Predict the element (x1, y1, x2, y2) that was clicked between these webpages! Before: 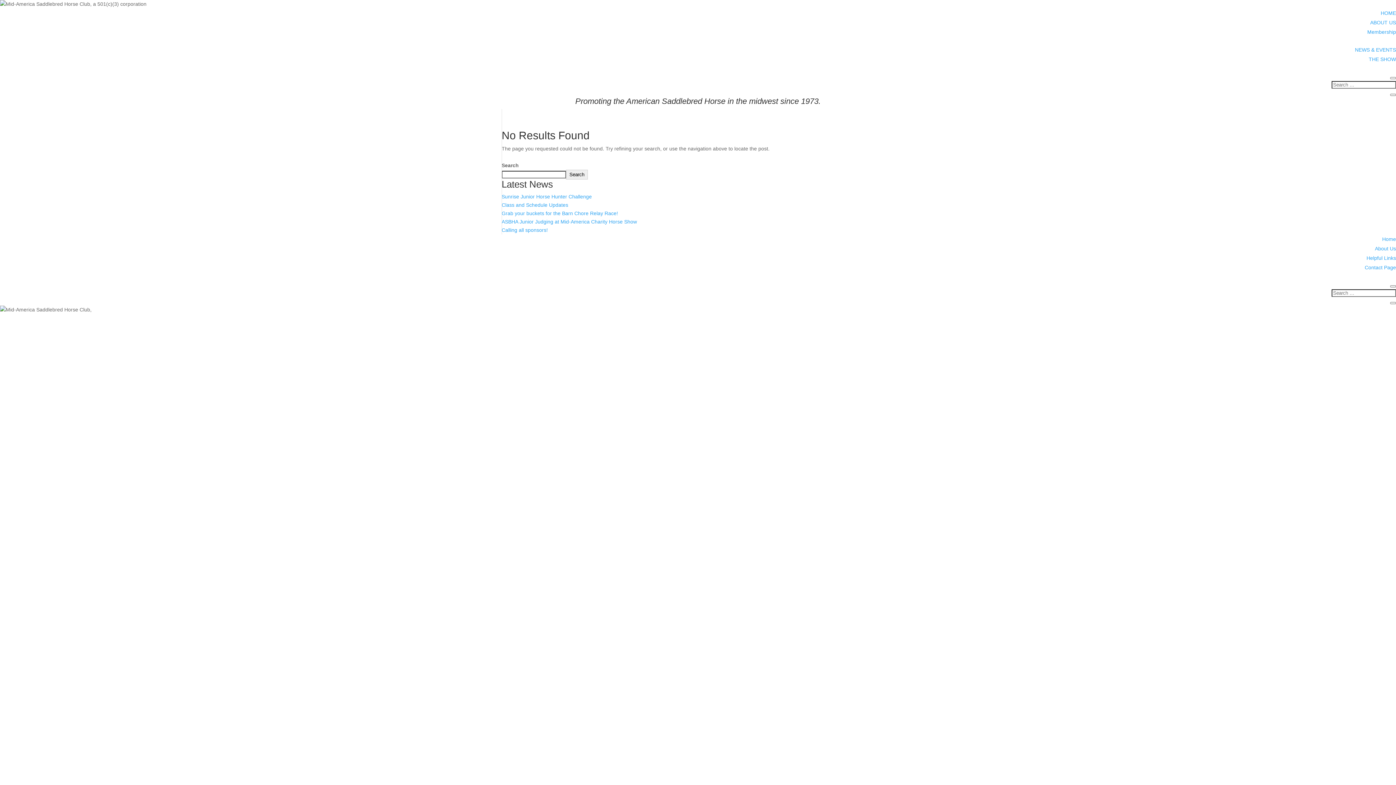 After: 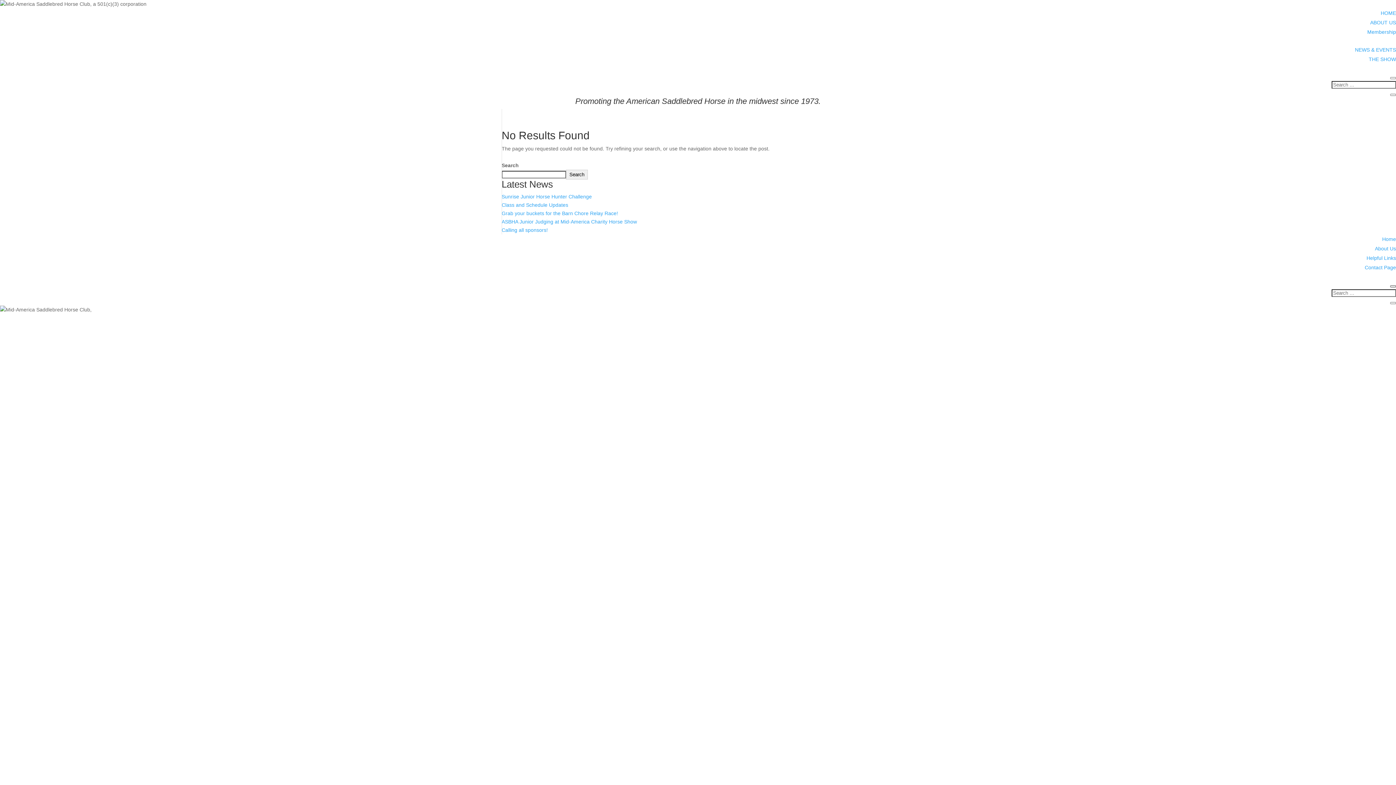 Action: bbox: (1390, 285, 1396, 287)